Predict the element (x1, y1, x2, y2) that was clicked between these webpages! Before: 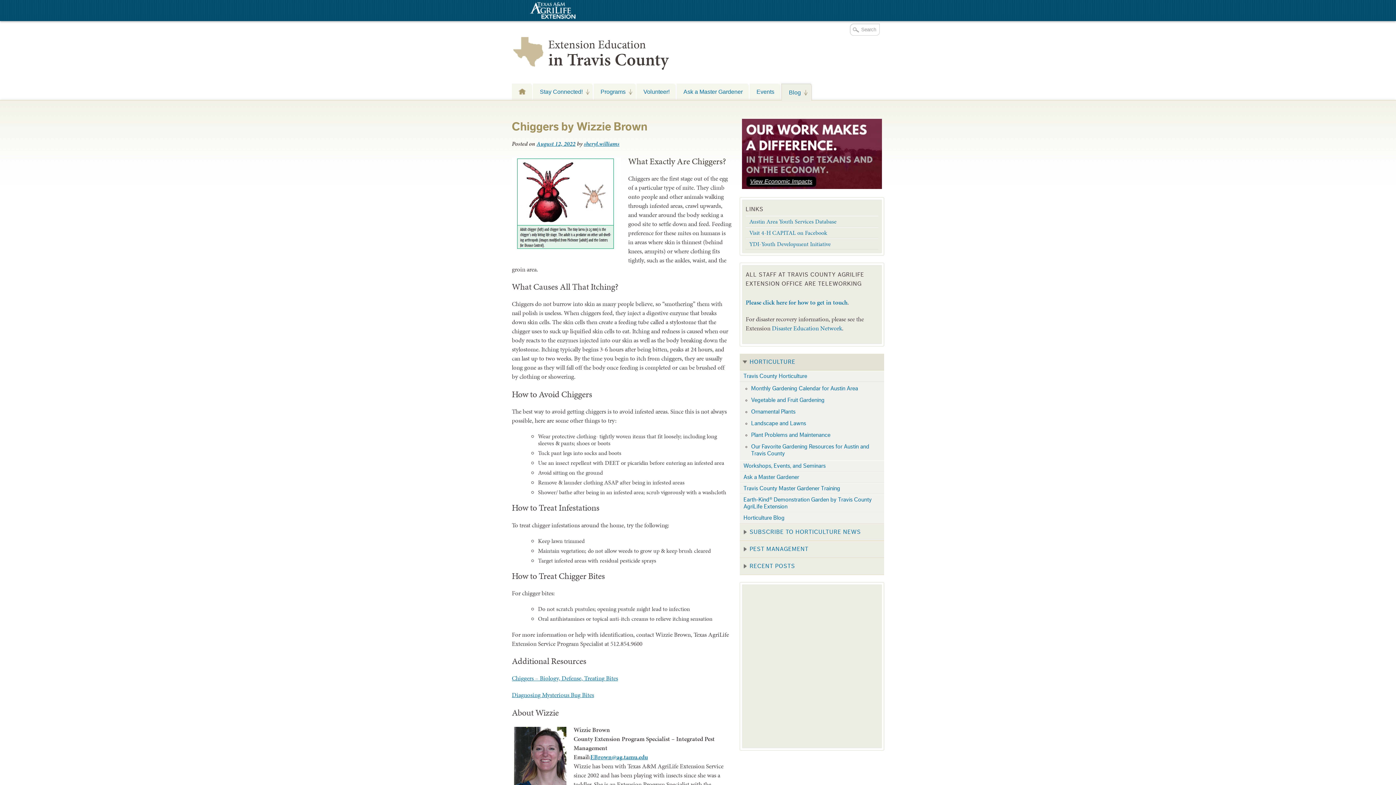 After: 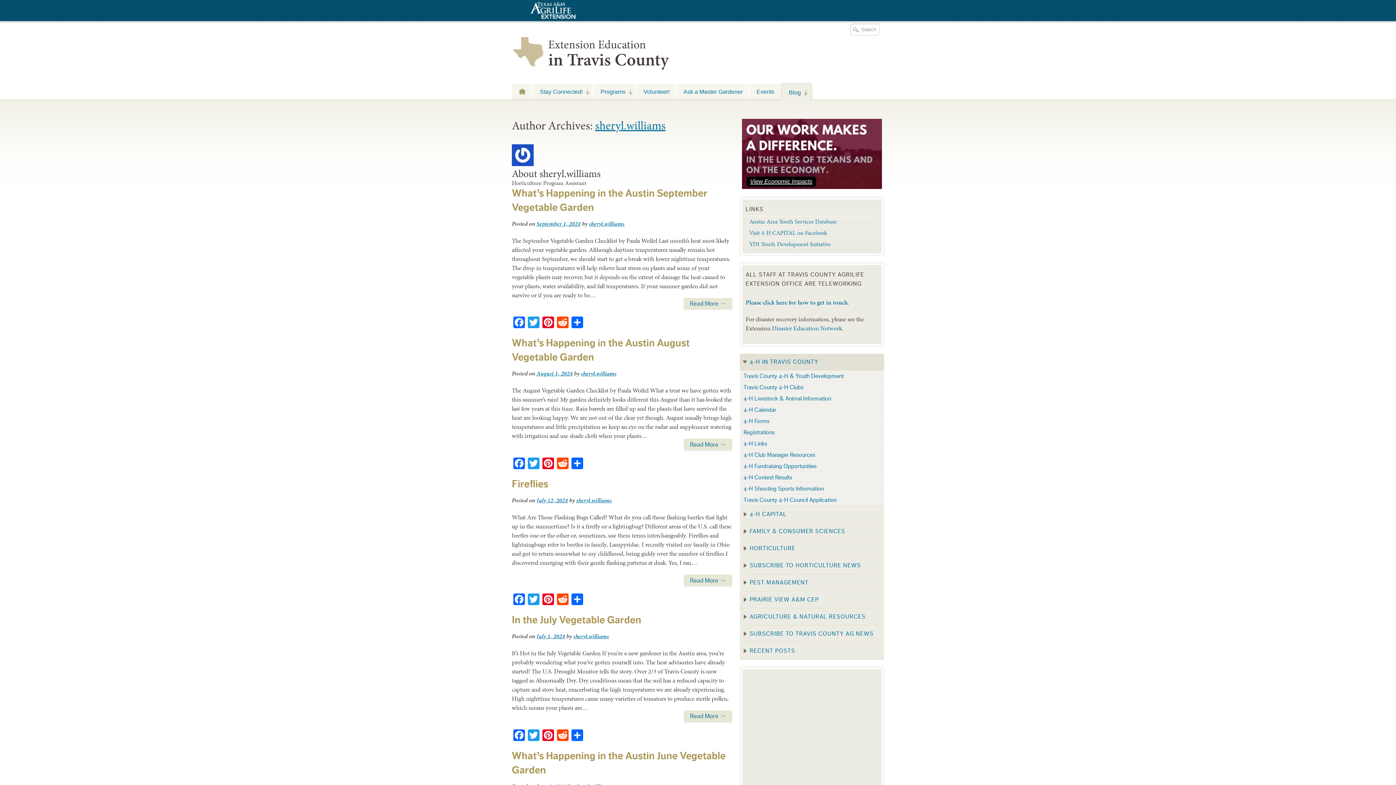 Action: label: sheryl.williams bbox: (584, 139, 619, 147)